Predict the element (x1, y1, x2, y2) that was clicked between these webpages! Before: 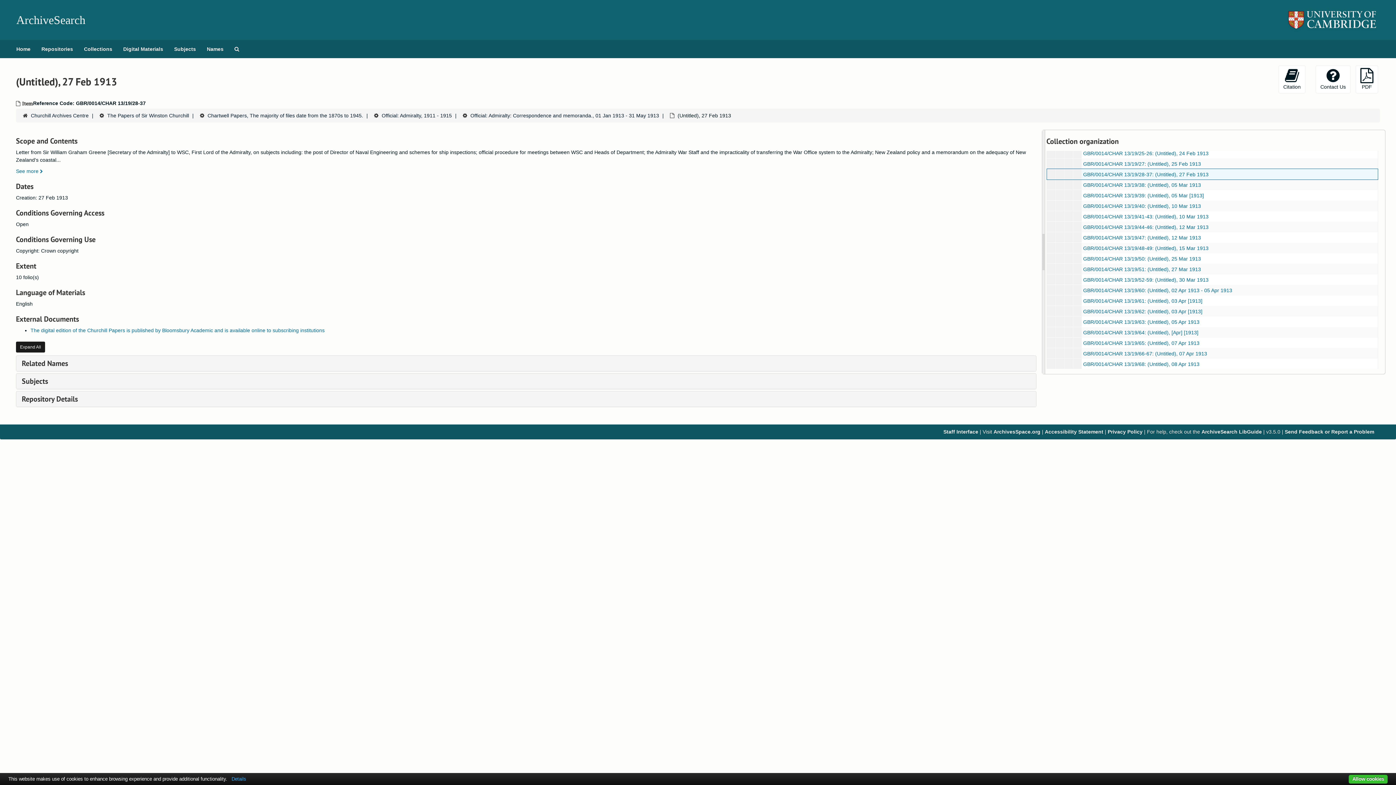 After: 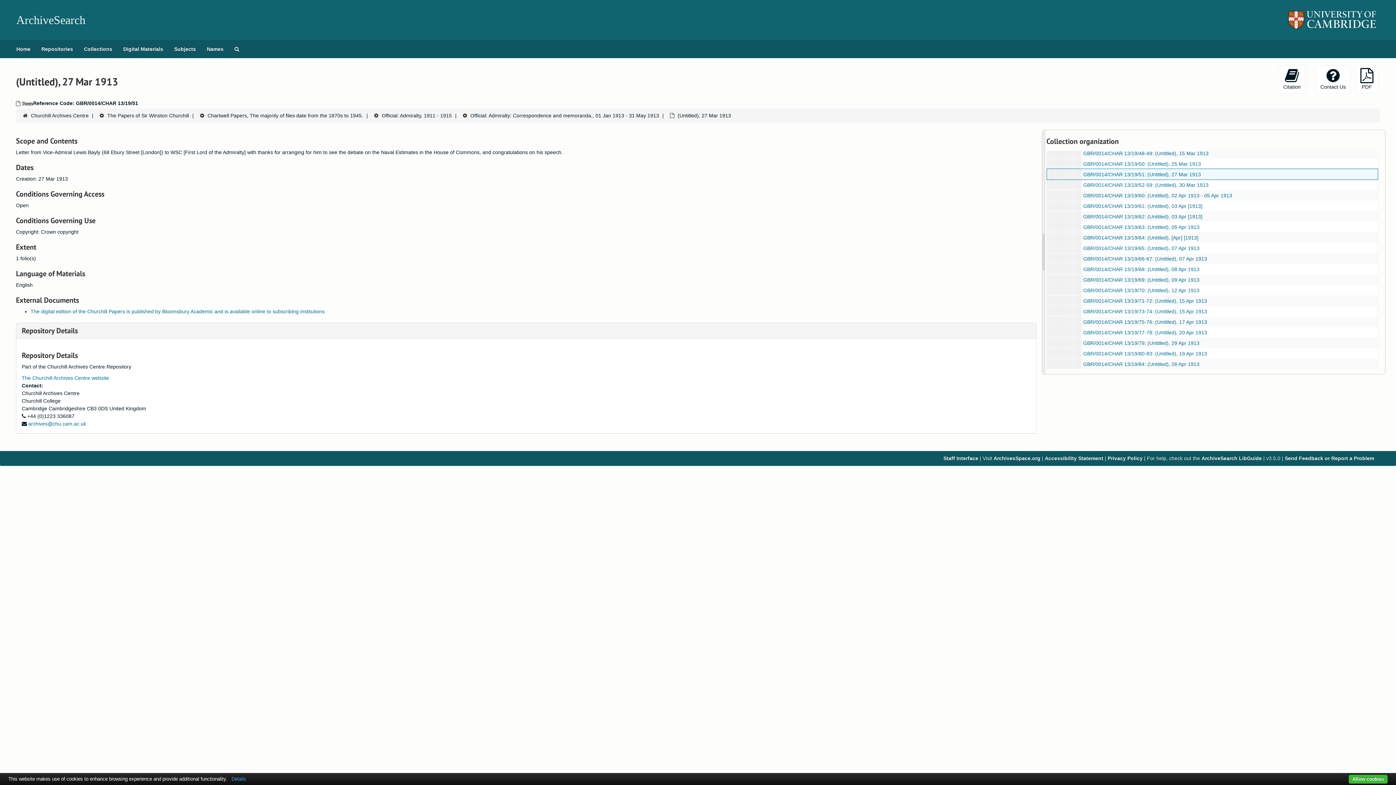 Action: label: GBR/0014/CHAR 13/19/51: (Untitled), 27 Mar 1913 bbox: (1083, 266, 1201, 272)